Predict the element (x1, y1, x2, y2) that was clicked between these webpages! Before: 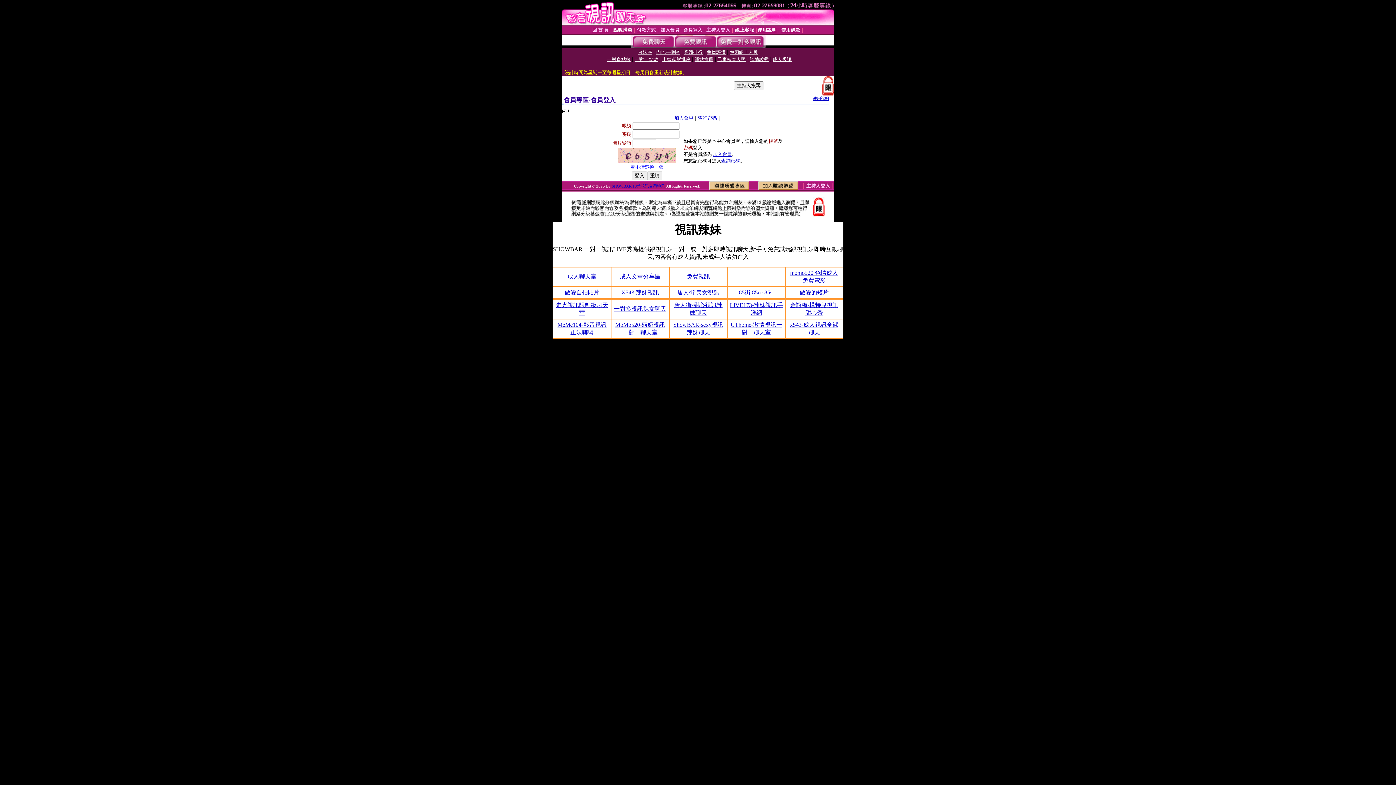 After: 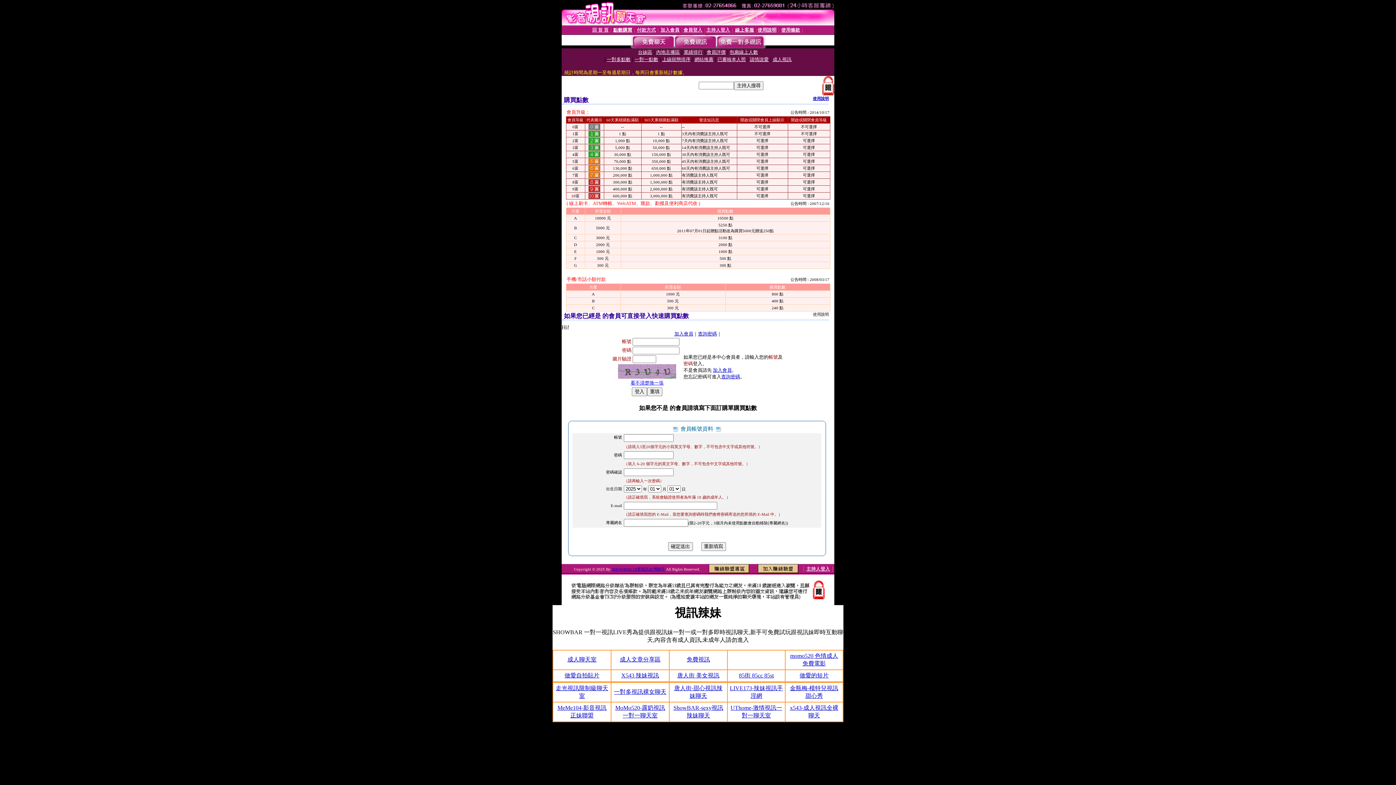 Action: label: 點數購買 bbox: (613, 27, 632, 32)